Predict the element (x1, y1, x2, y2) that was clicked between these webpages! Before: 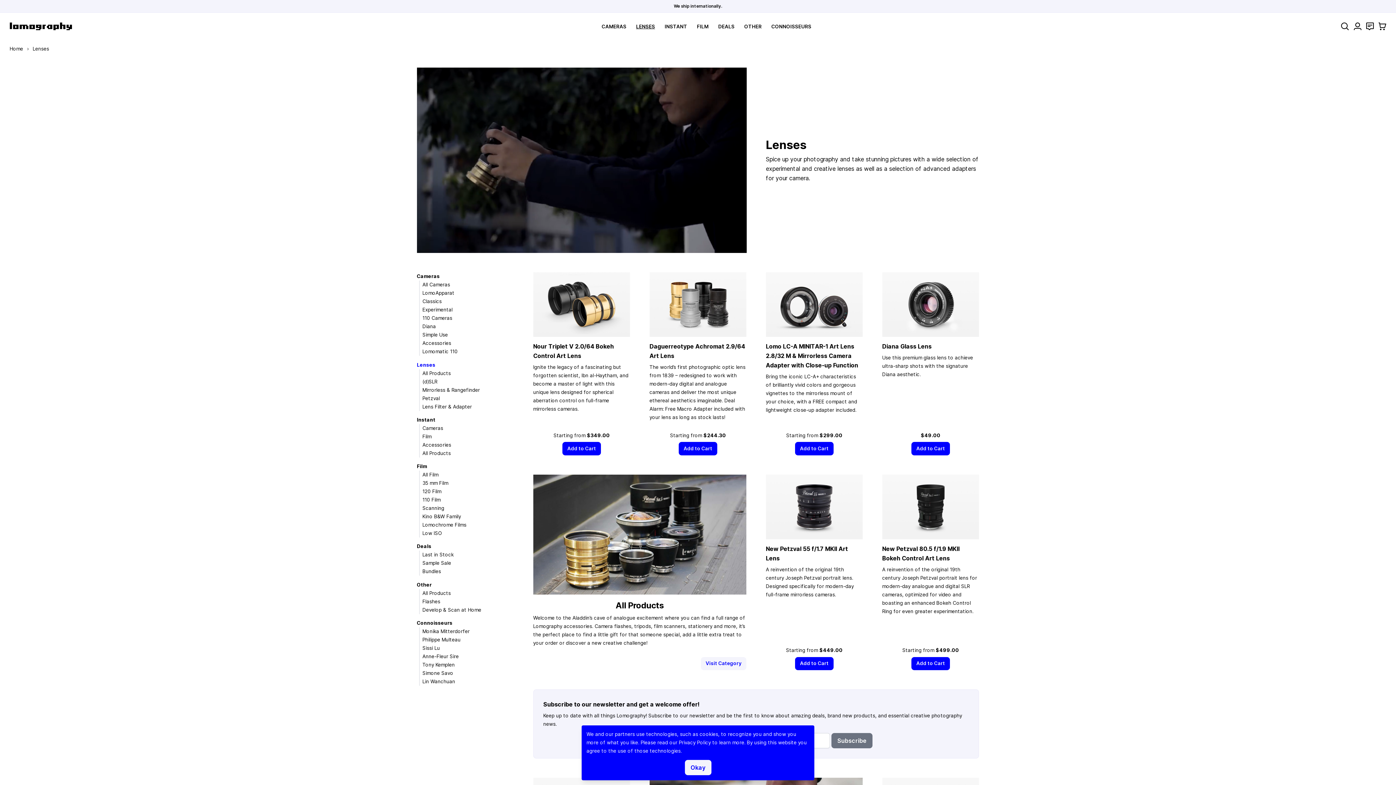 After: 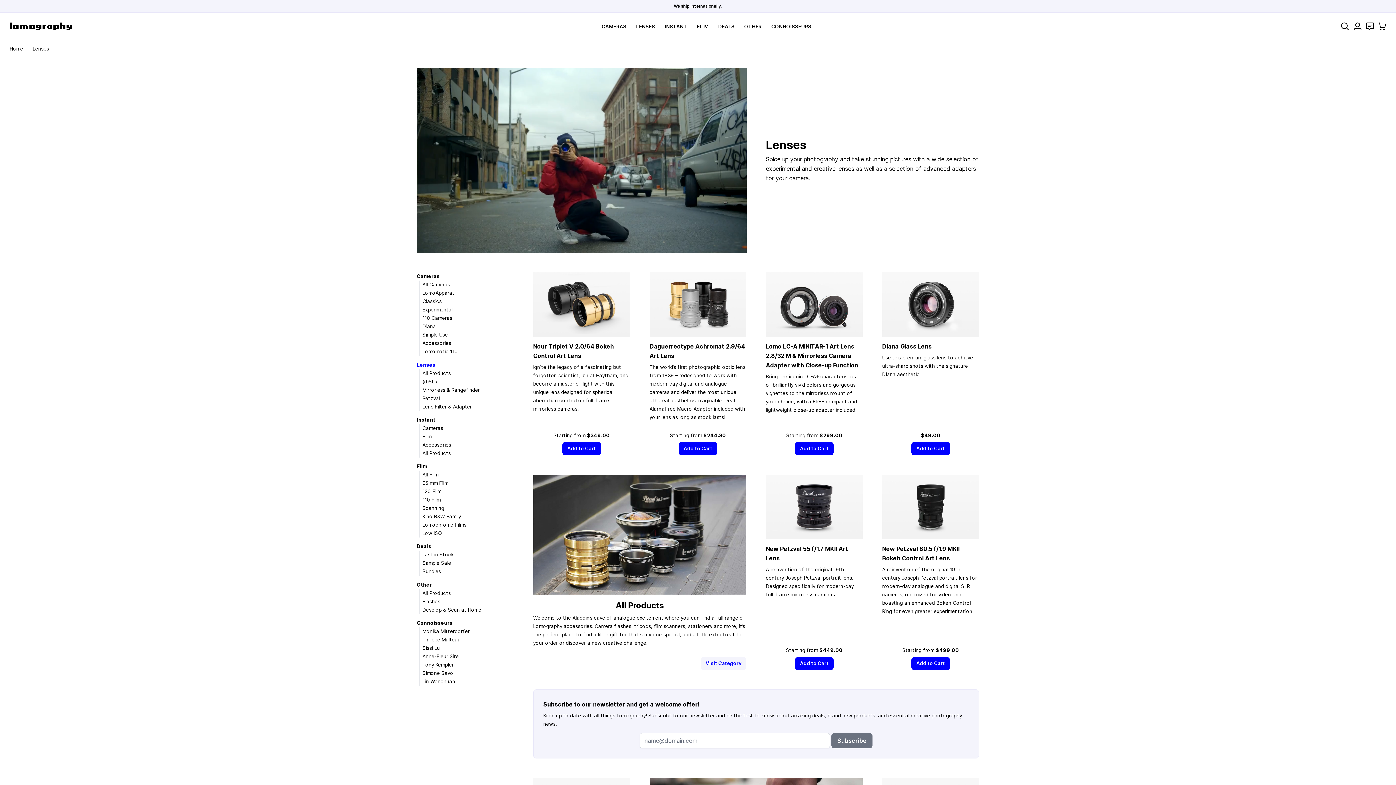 Action: bbox: (684, 760, 711, 775) label: Okay